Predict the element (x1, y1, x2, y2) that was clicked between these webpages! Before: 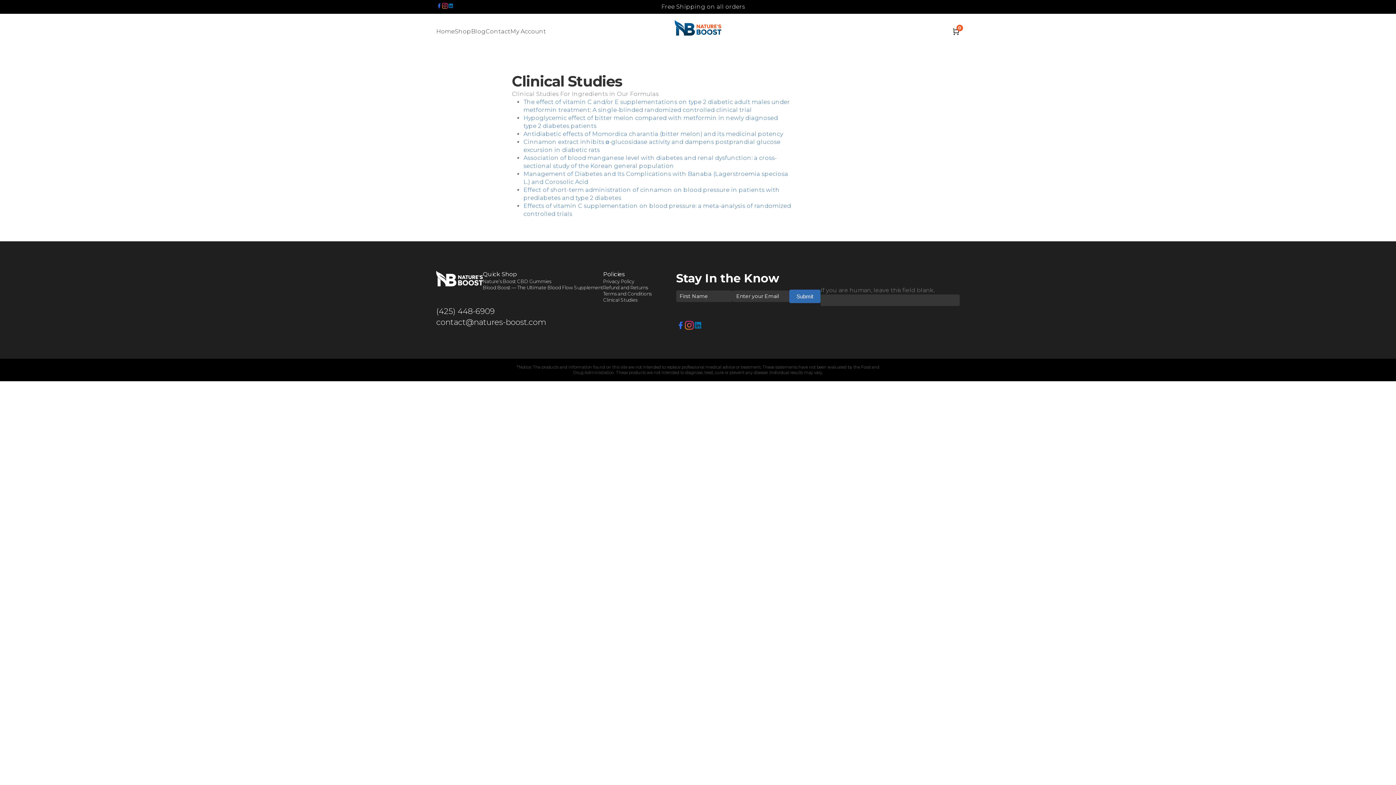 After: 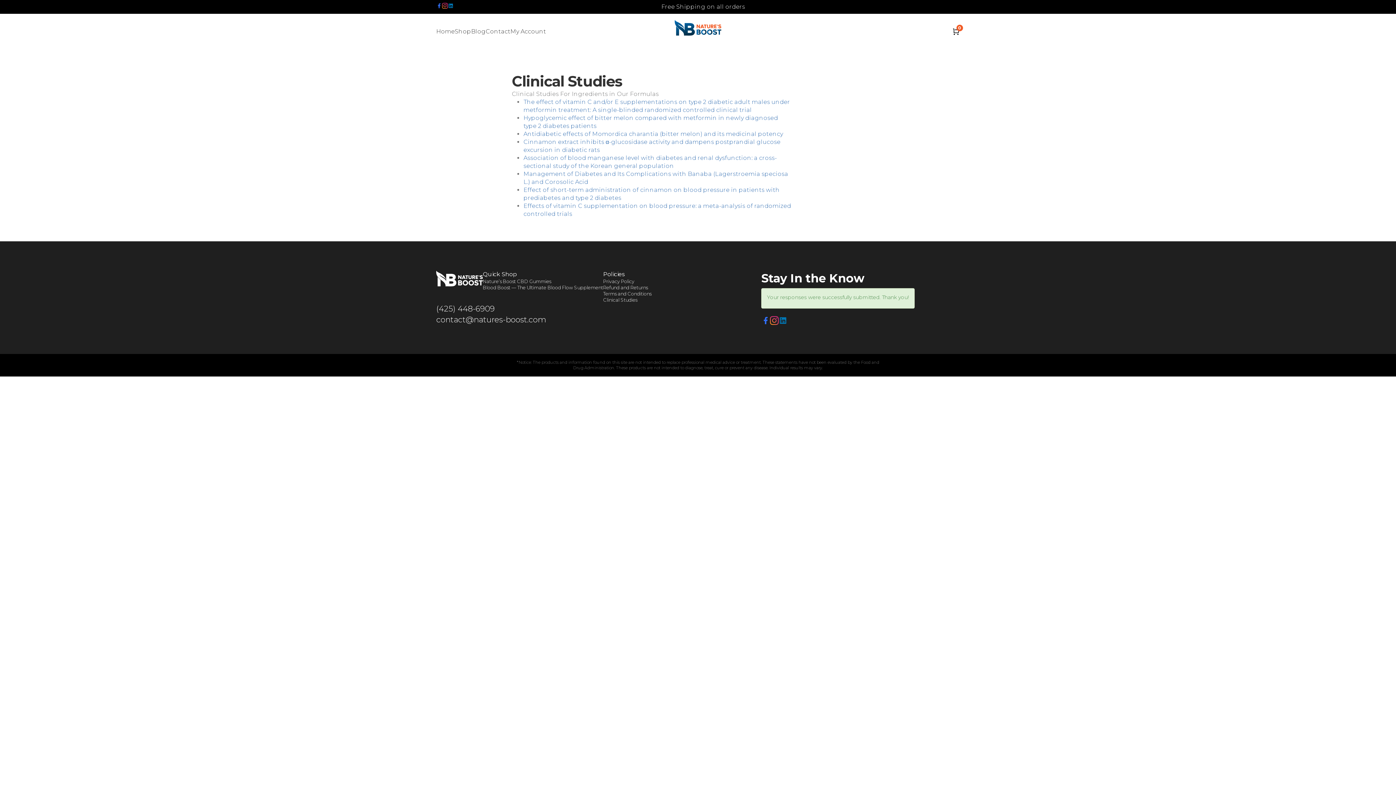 Action: label: Submit bbox: (789, 289, 820, 303)